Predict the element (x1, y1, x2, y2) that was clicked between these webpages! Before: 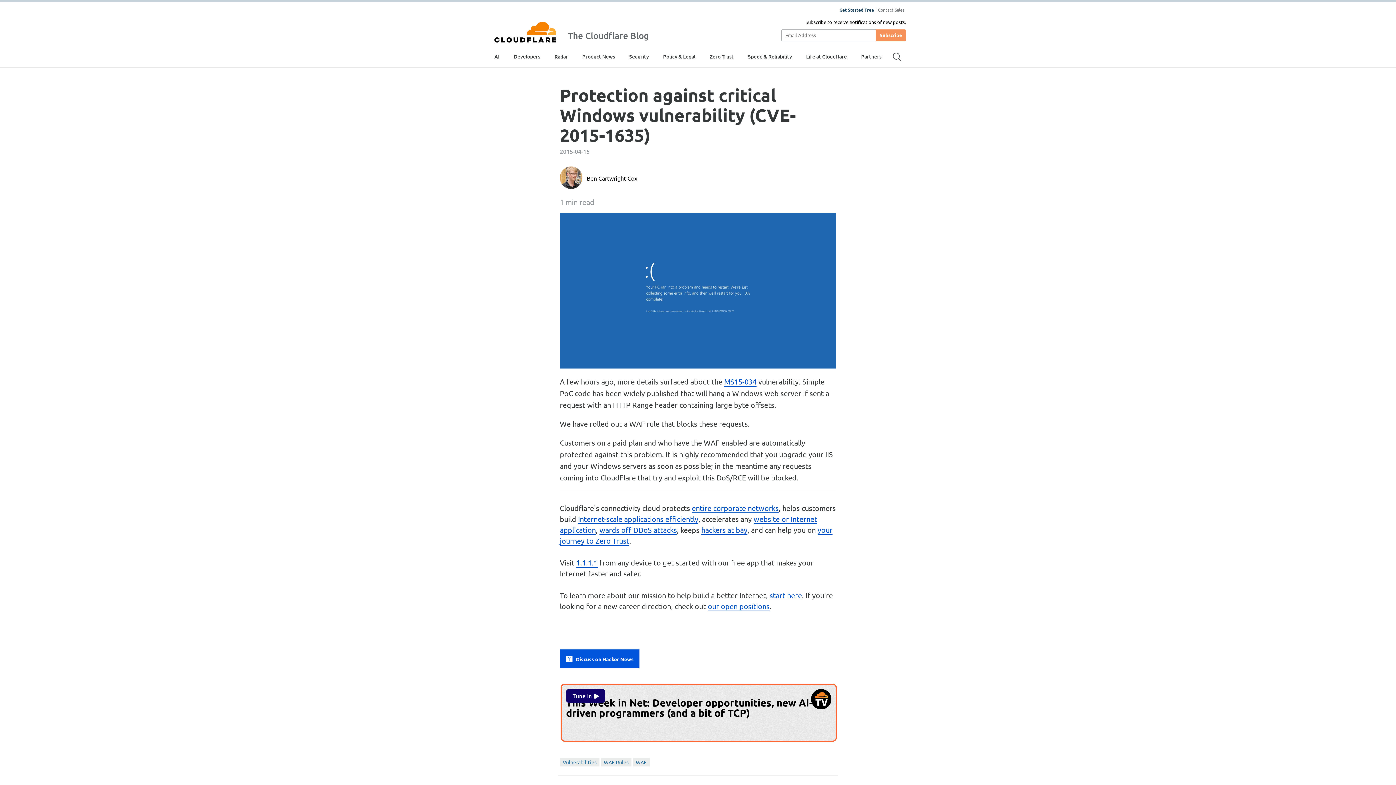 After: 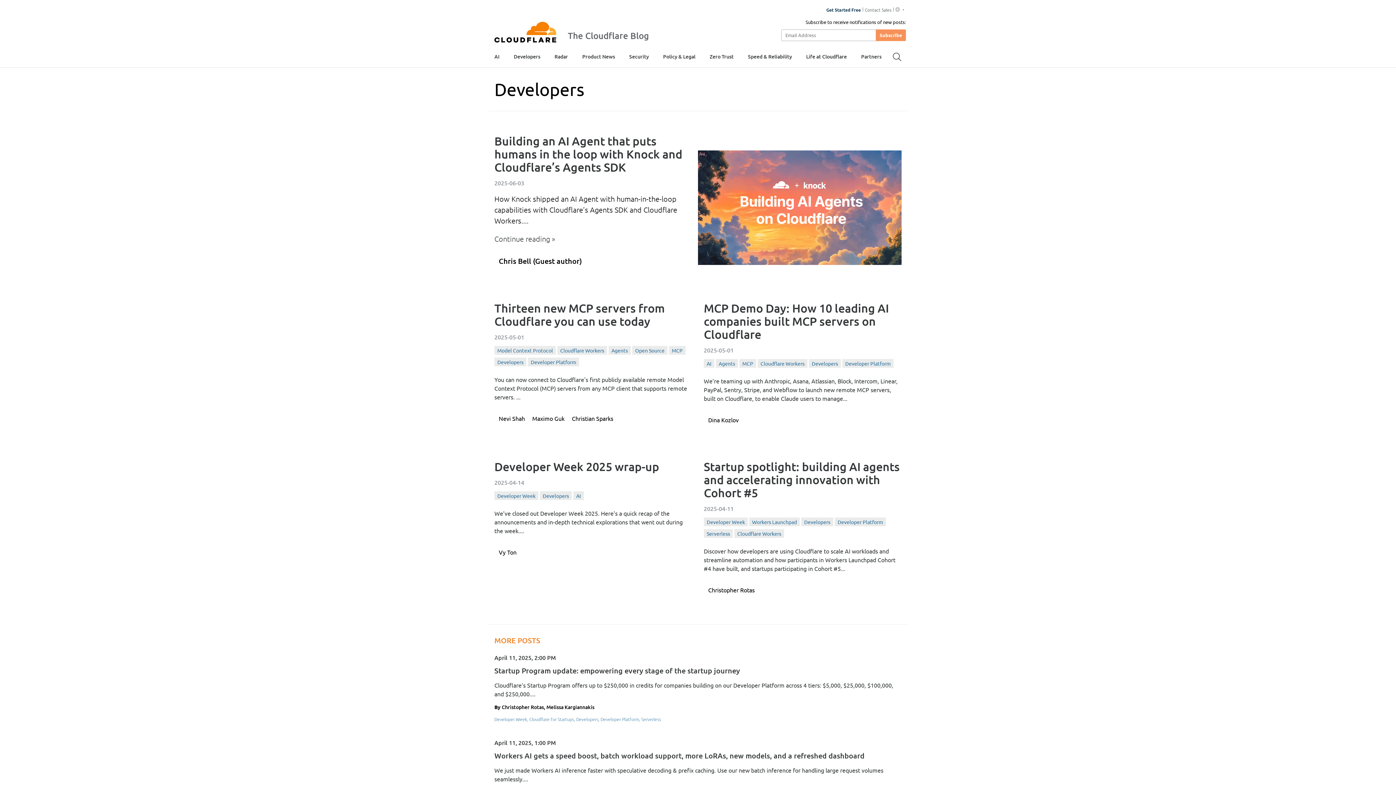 Action: label: Developers bbox: (513, 47, 540, 65)